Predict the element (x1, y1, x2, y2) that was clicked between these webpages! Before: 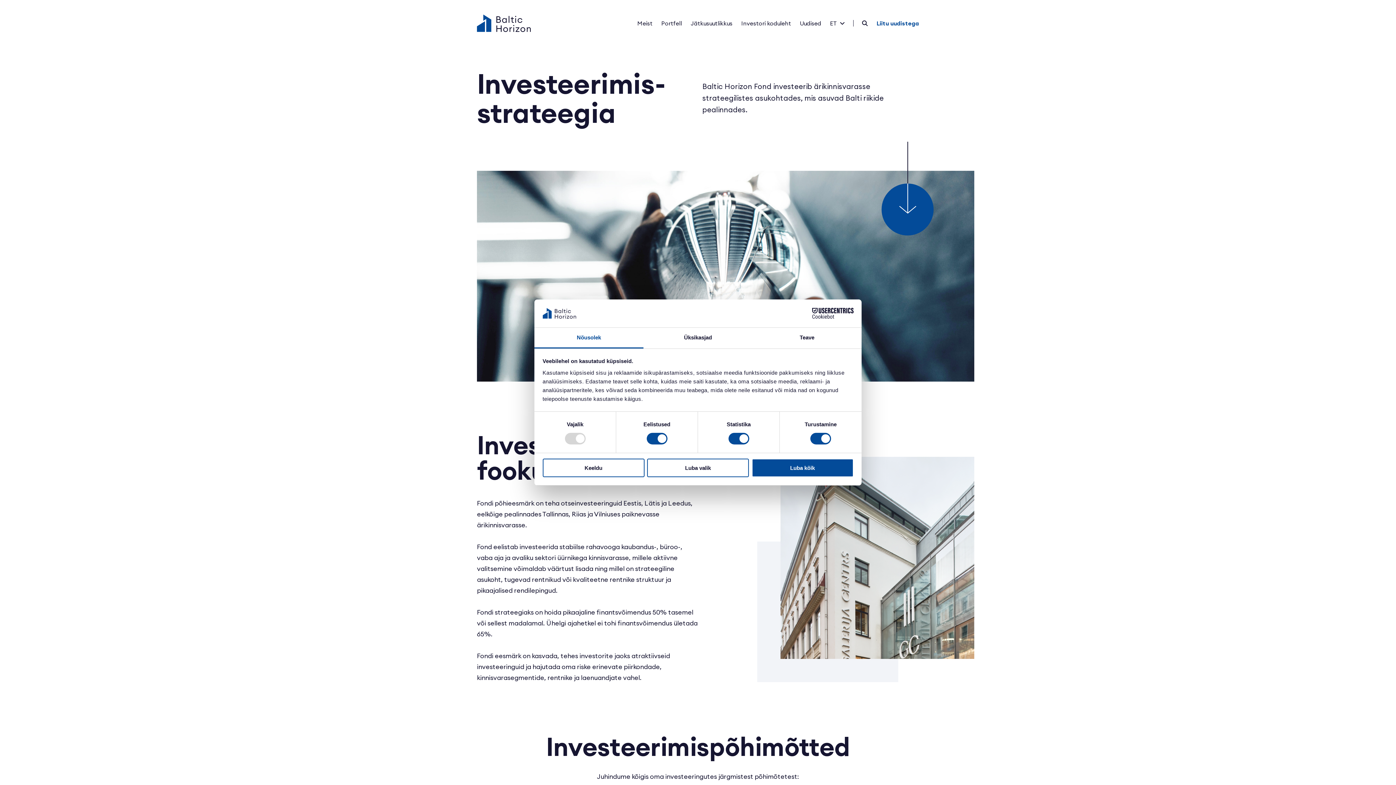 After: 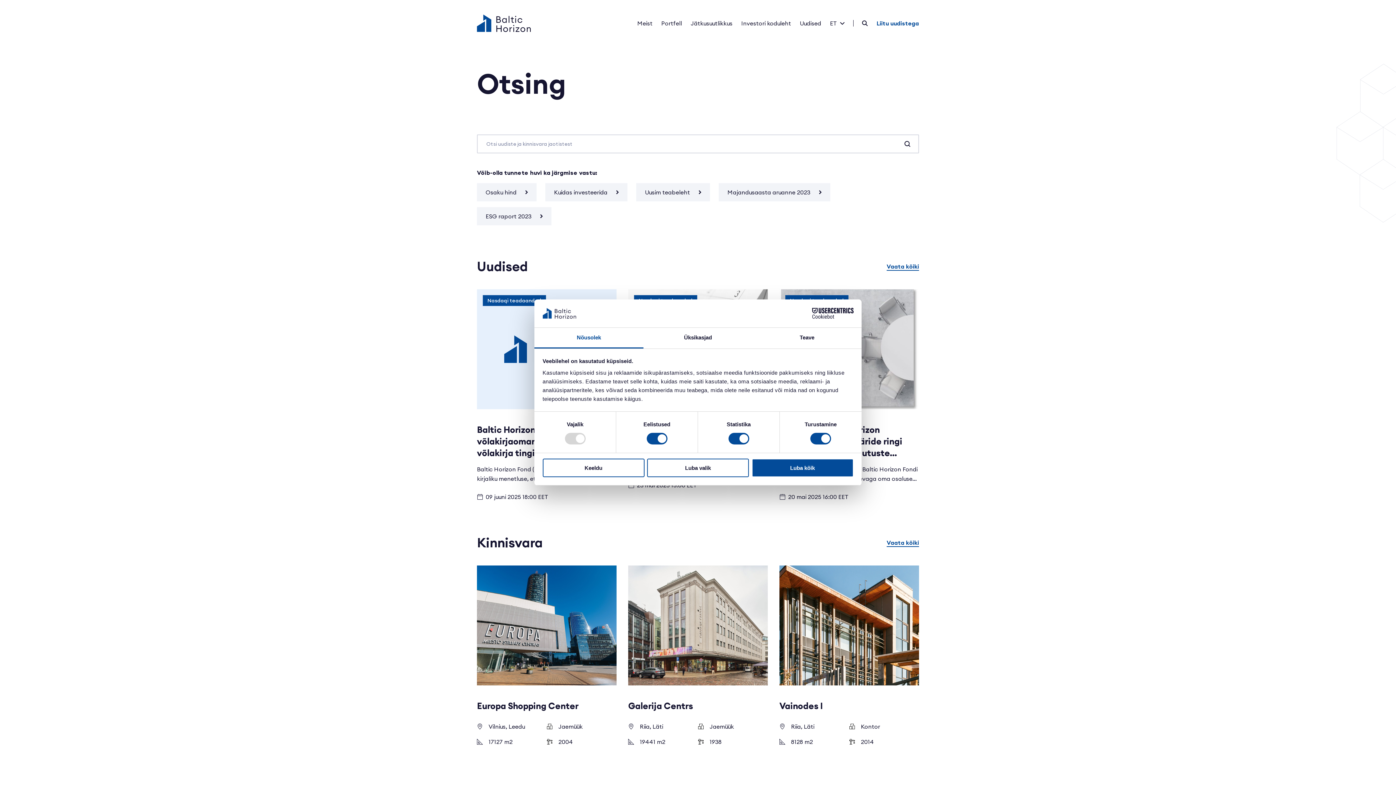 Action: bbox: (853, 15, 876, 31)